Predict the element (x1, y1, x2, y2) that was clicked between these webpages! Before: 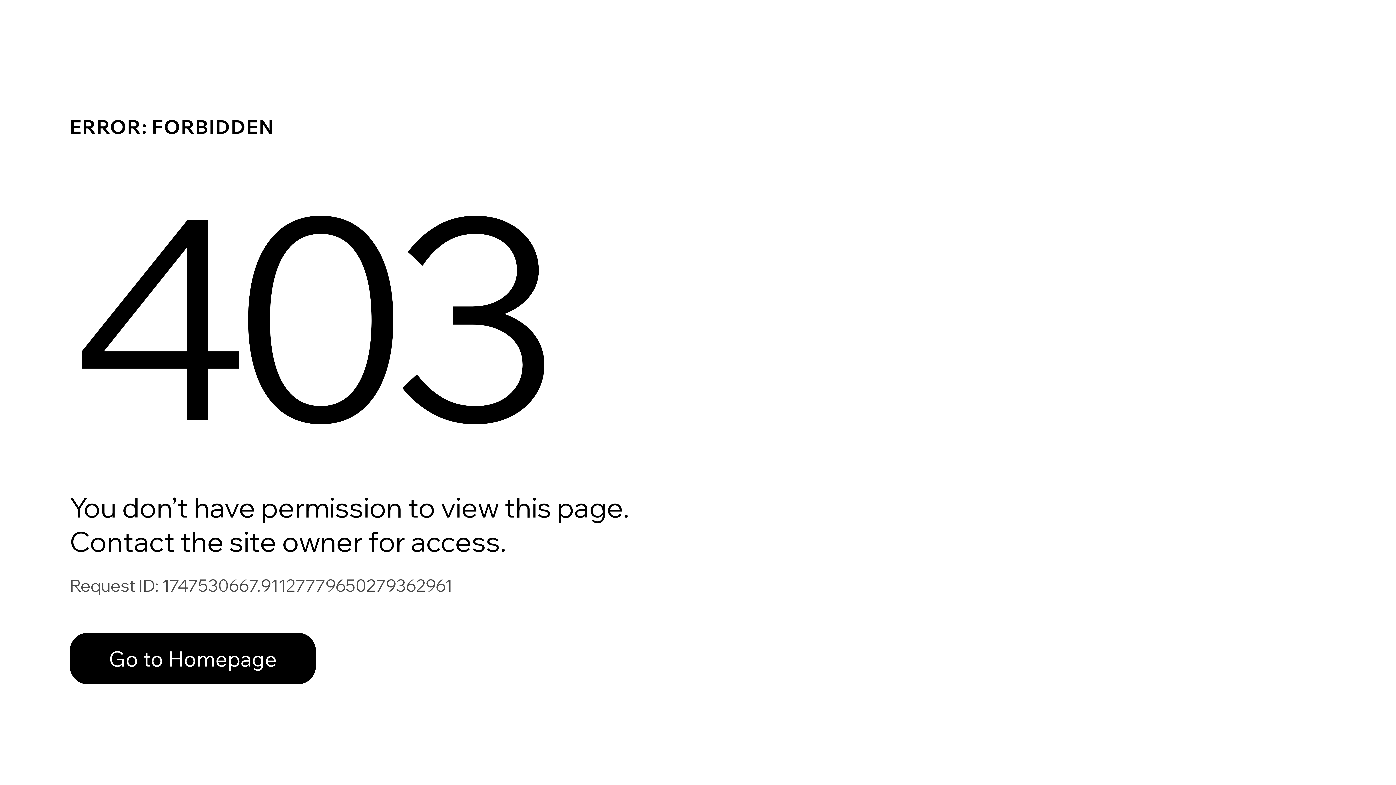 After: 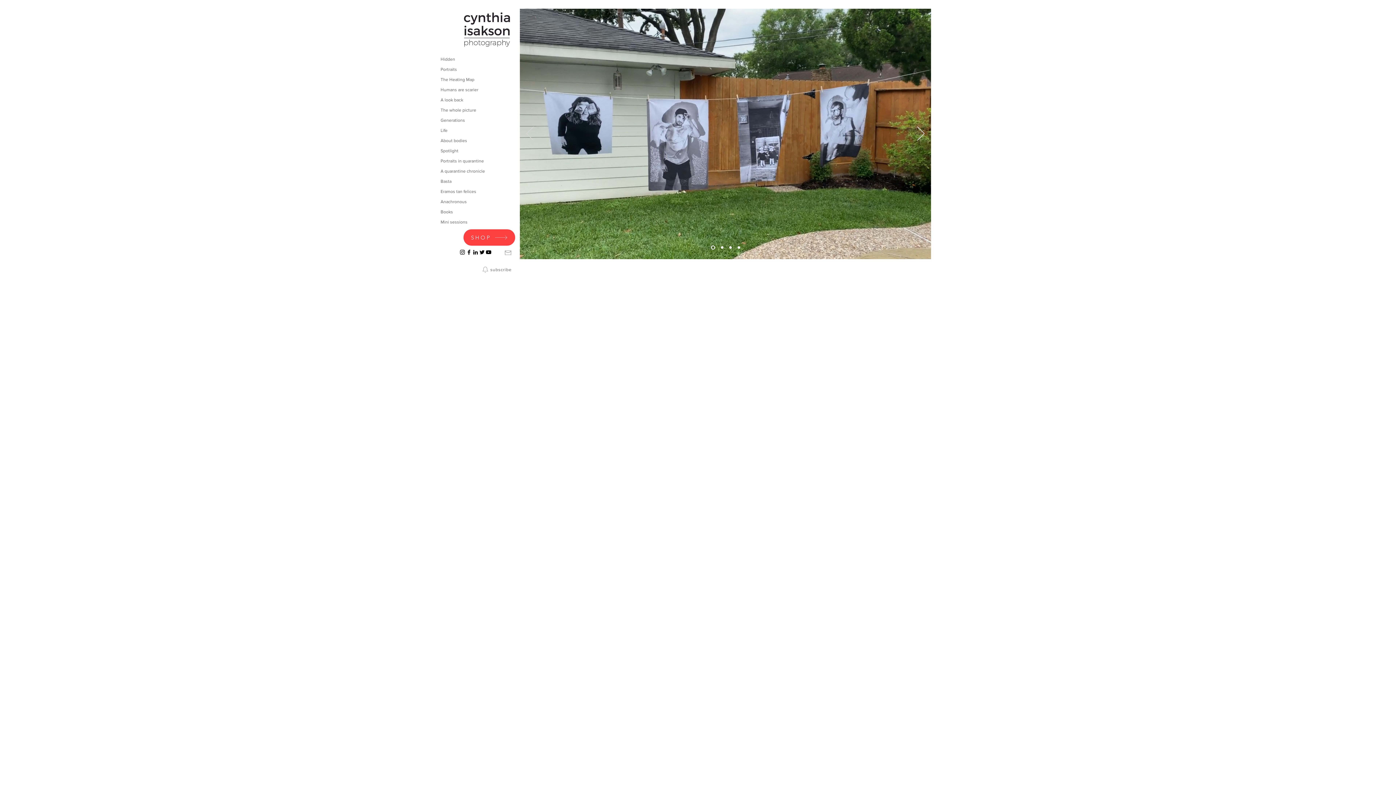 Action: label: Go to Homepage bbox: (69, 617, 768, 694)